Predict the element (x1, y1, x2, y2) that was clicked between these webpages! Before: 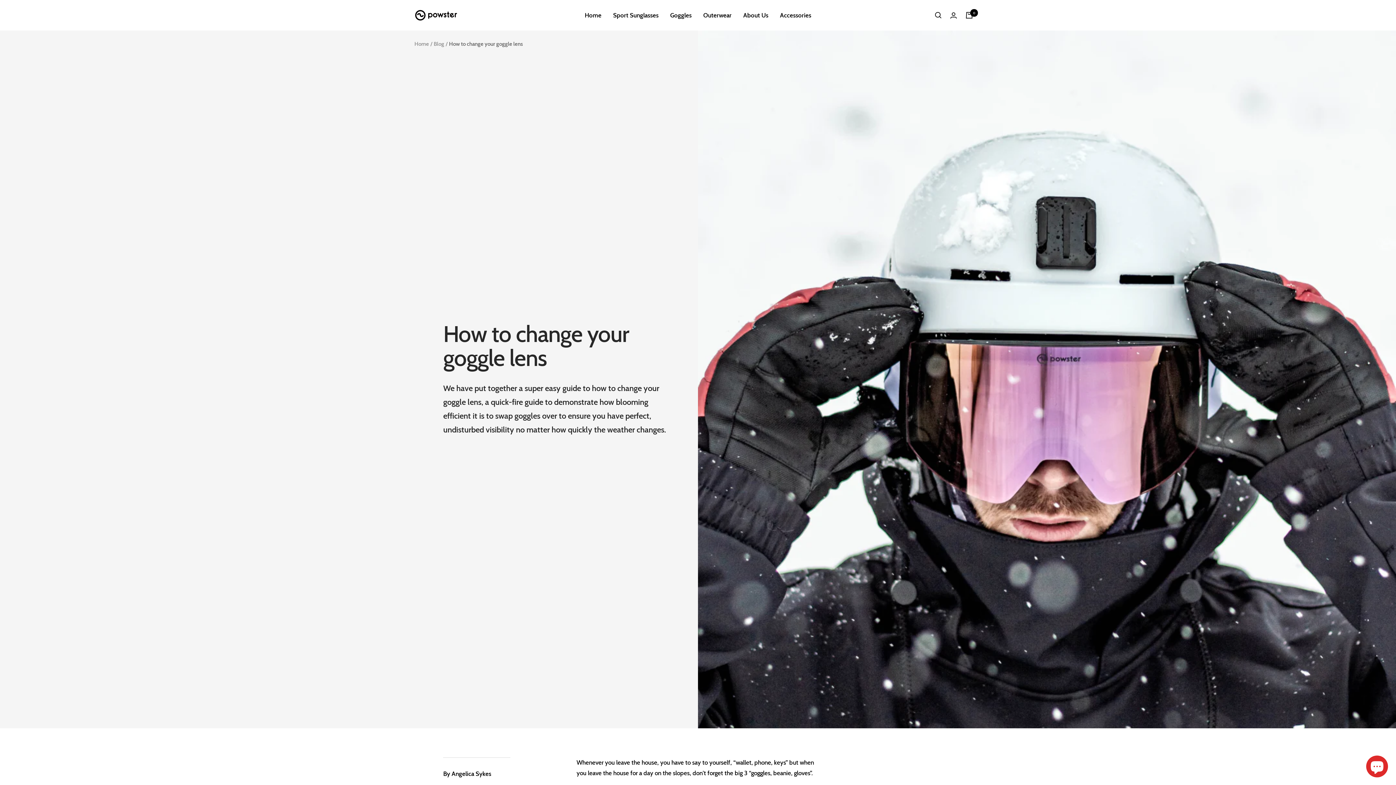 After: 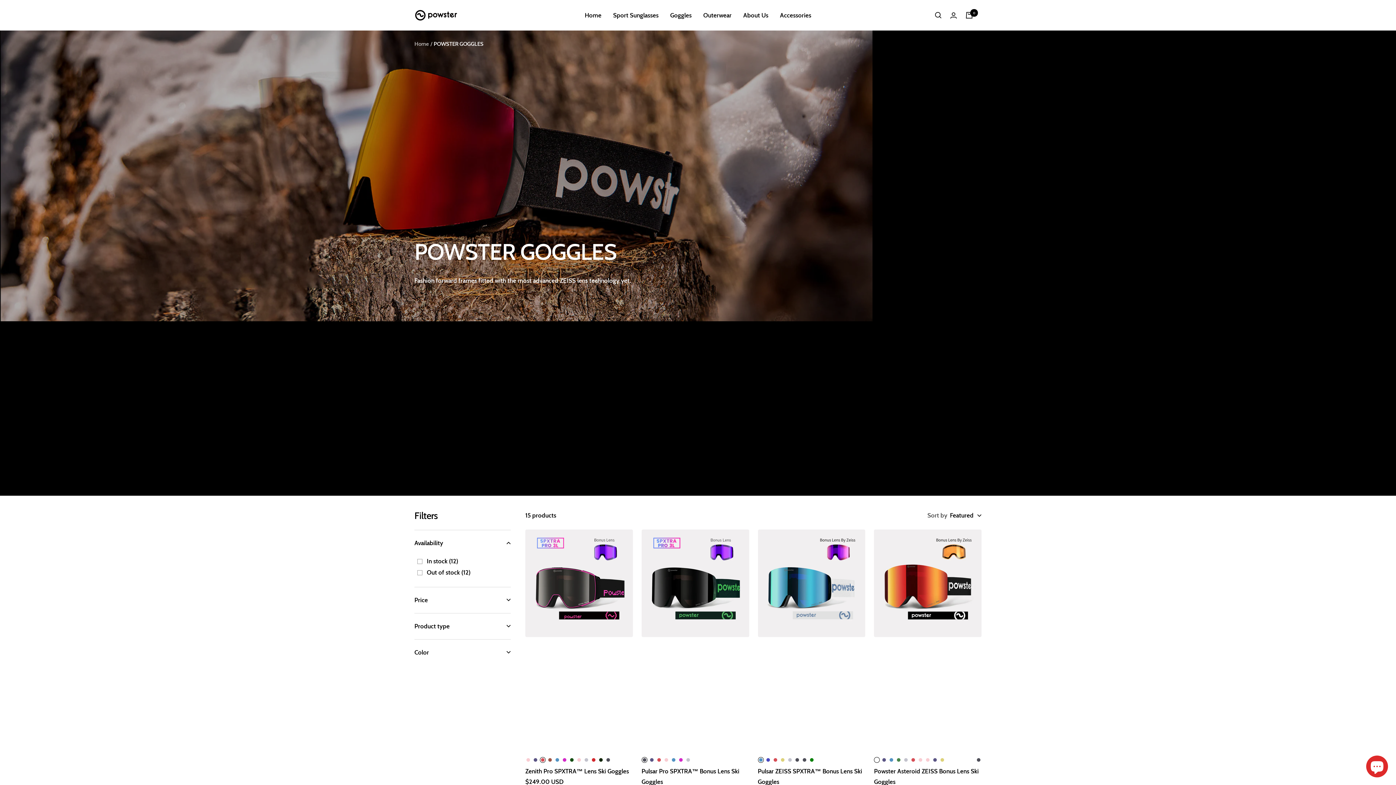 Action: bbox: (670, 10, 691, 20) label: Goggles